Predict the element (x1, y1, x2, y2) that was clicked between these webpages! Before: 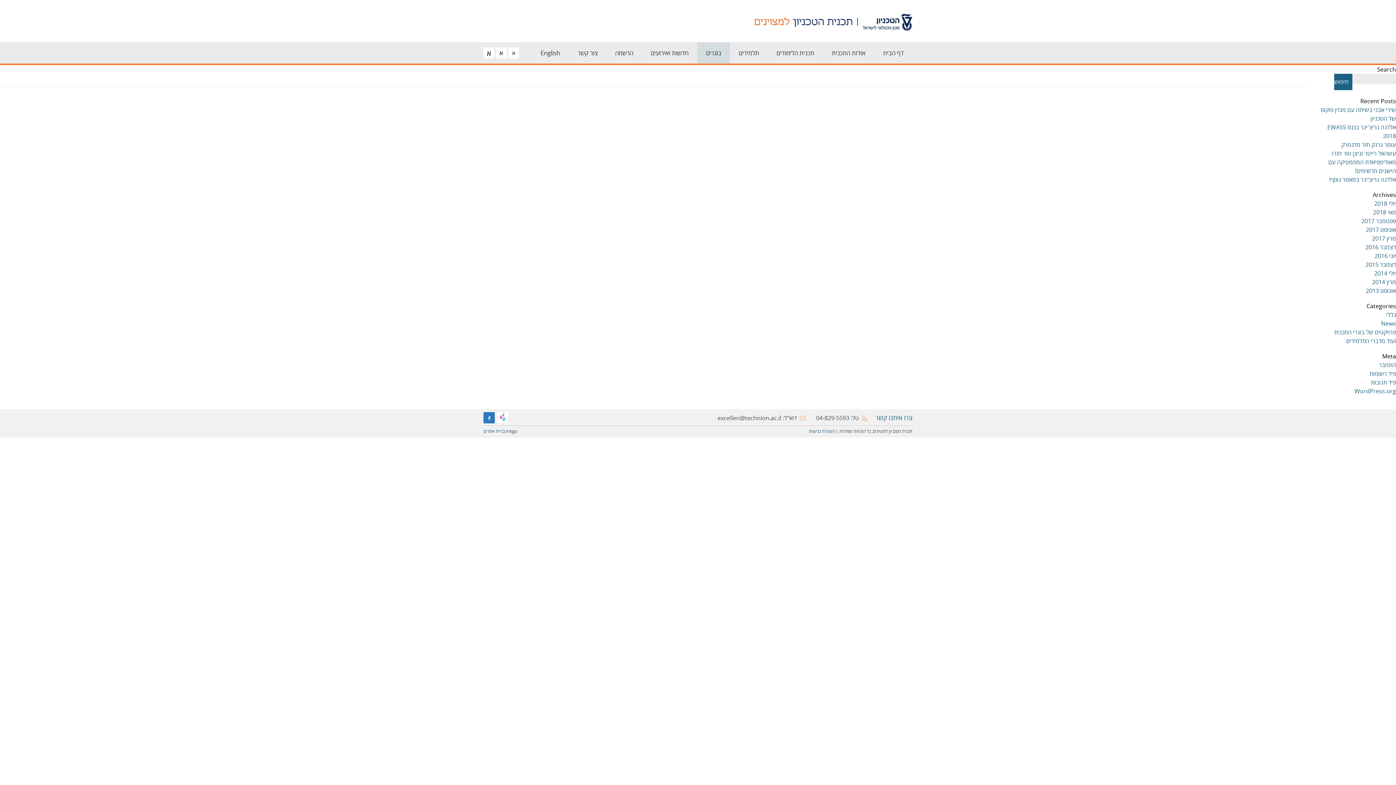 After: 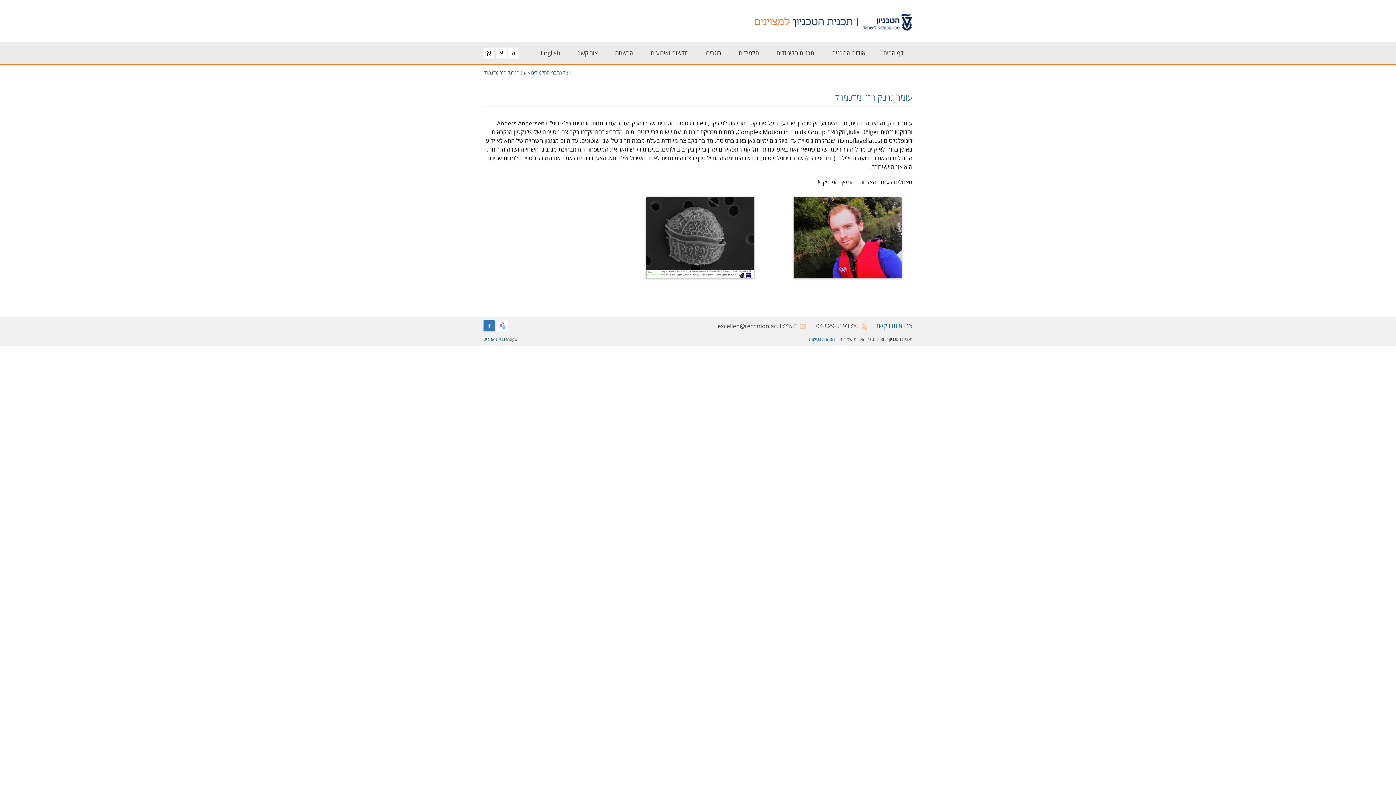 Action: label: עומר גרנק חזר מדנמרק bbox: (1341, 140, 1396, 148)